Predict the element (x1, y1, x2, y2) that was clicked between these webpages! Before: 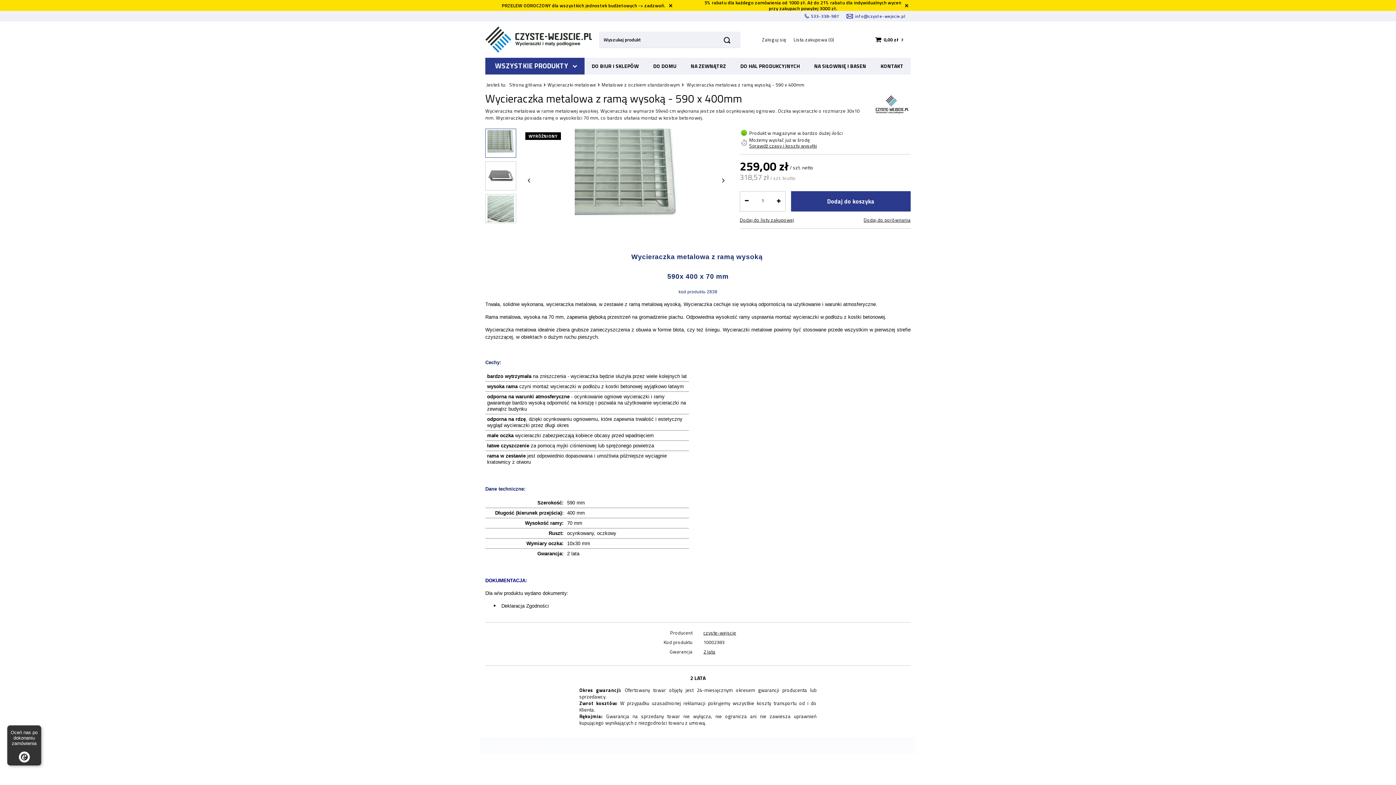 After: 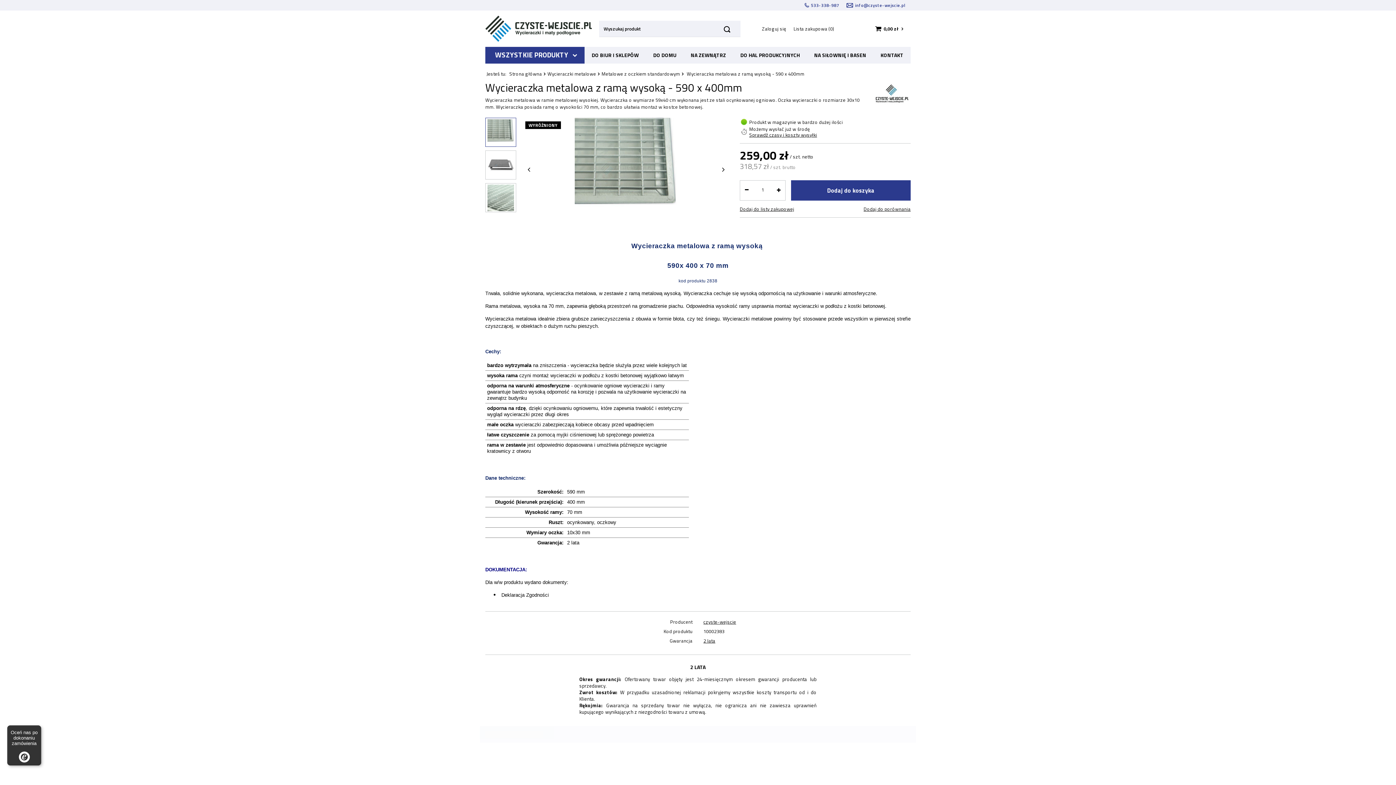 Action: bbox: (665, 0, 676, 10)